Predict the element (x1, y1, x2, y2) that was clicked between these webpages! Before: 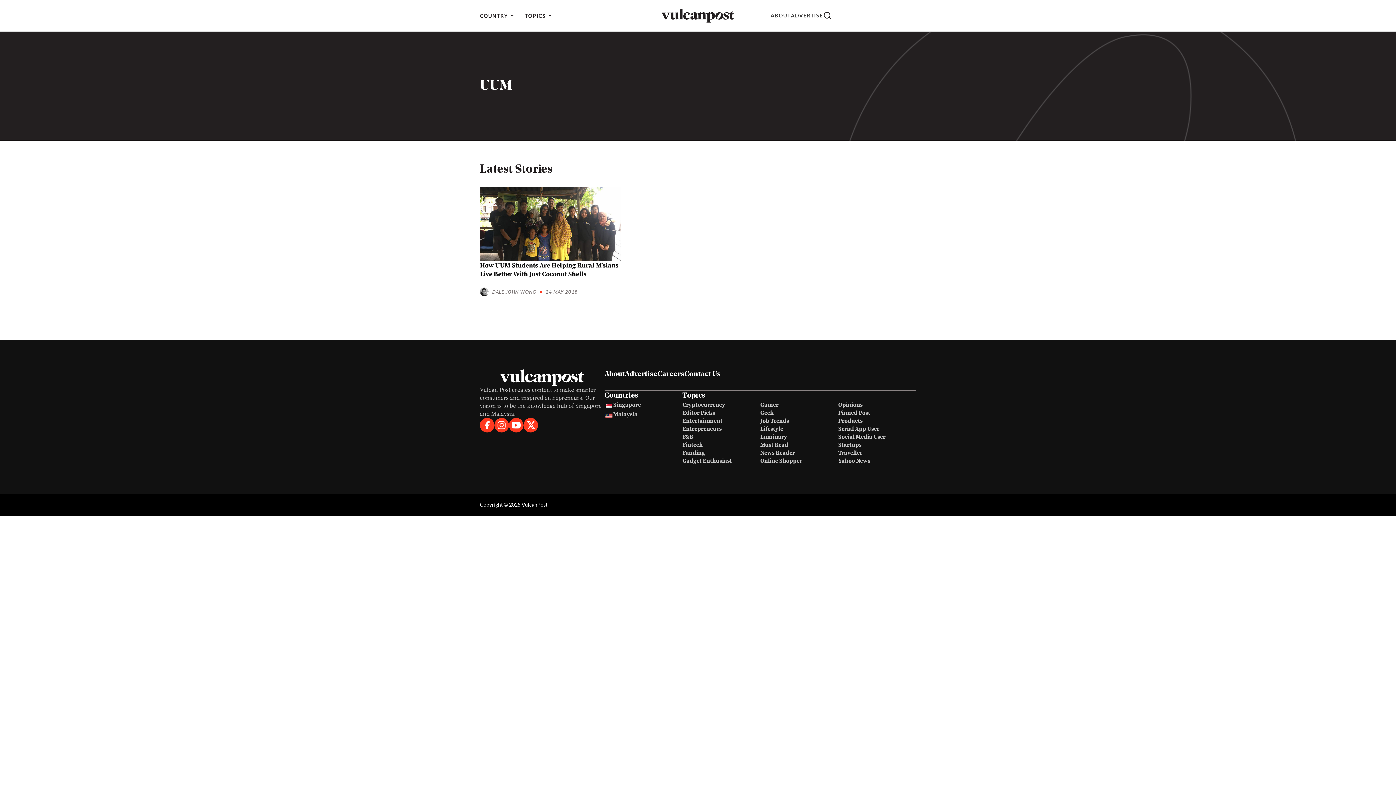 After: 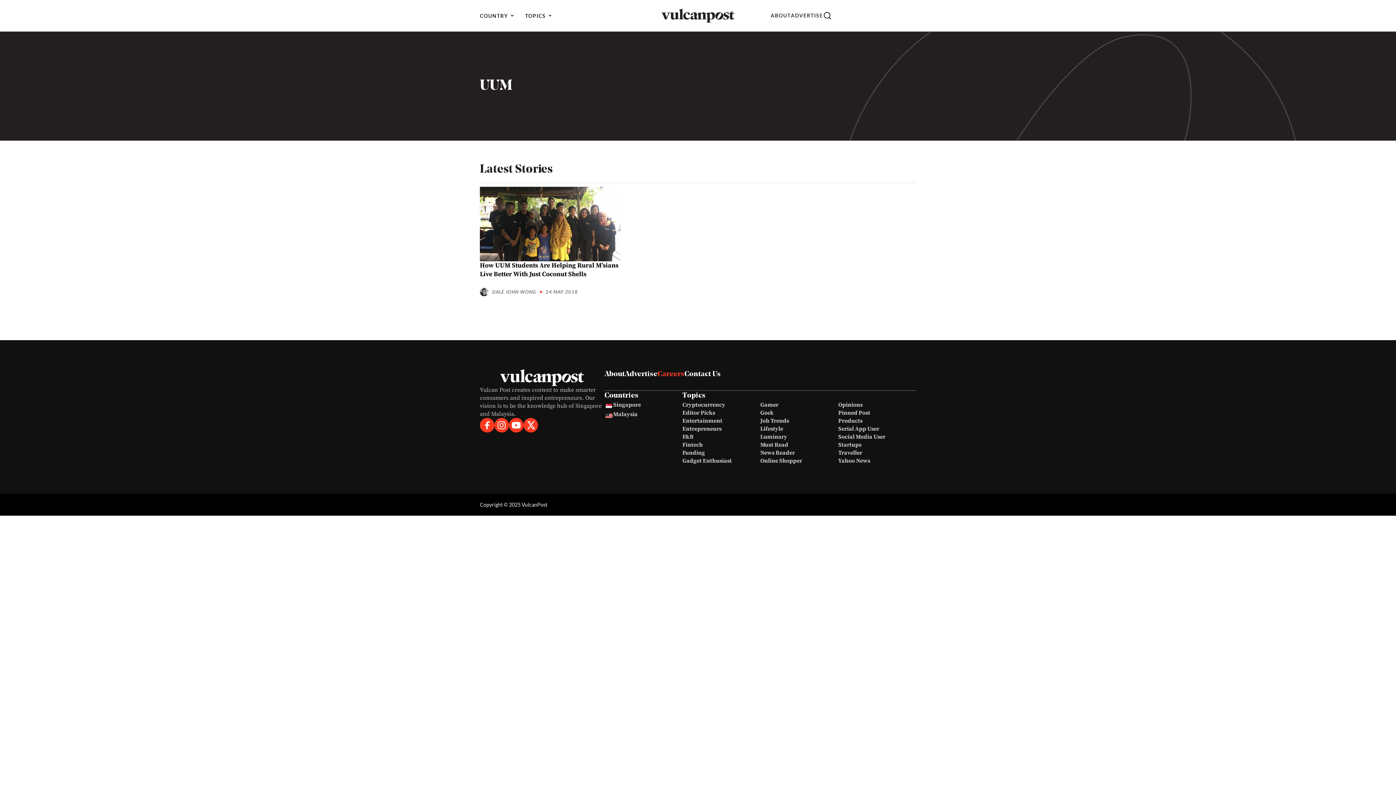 Action: label: Careers bbox: (657, 370, 684, 378)